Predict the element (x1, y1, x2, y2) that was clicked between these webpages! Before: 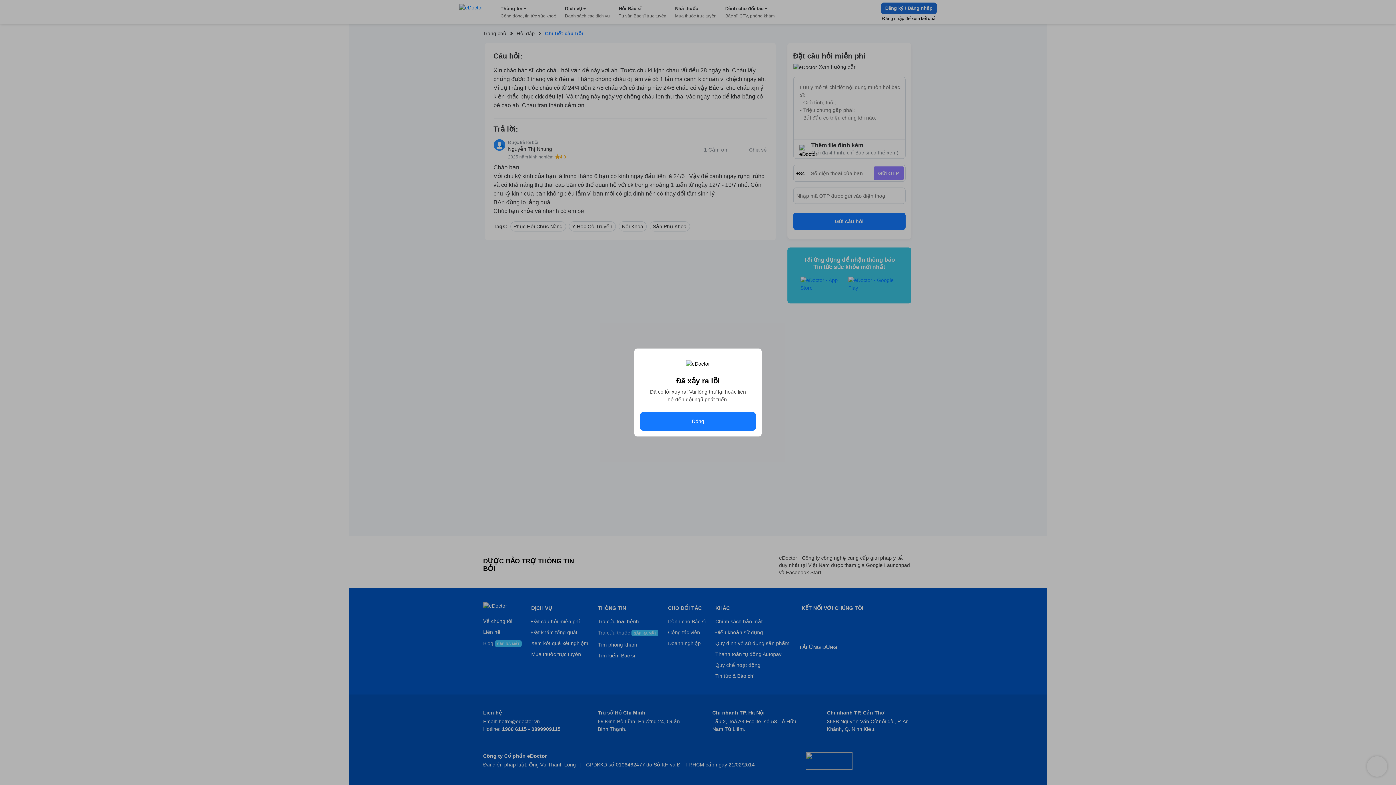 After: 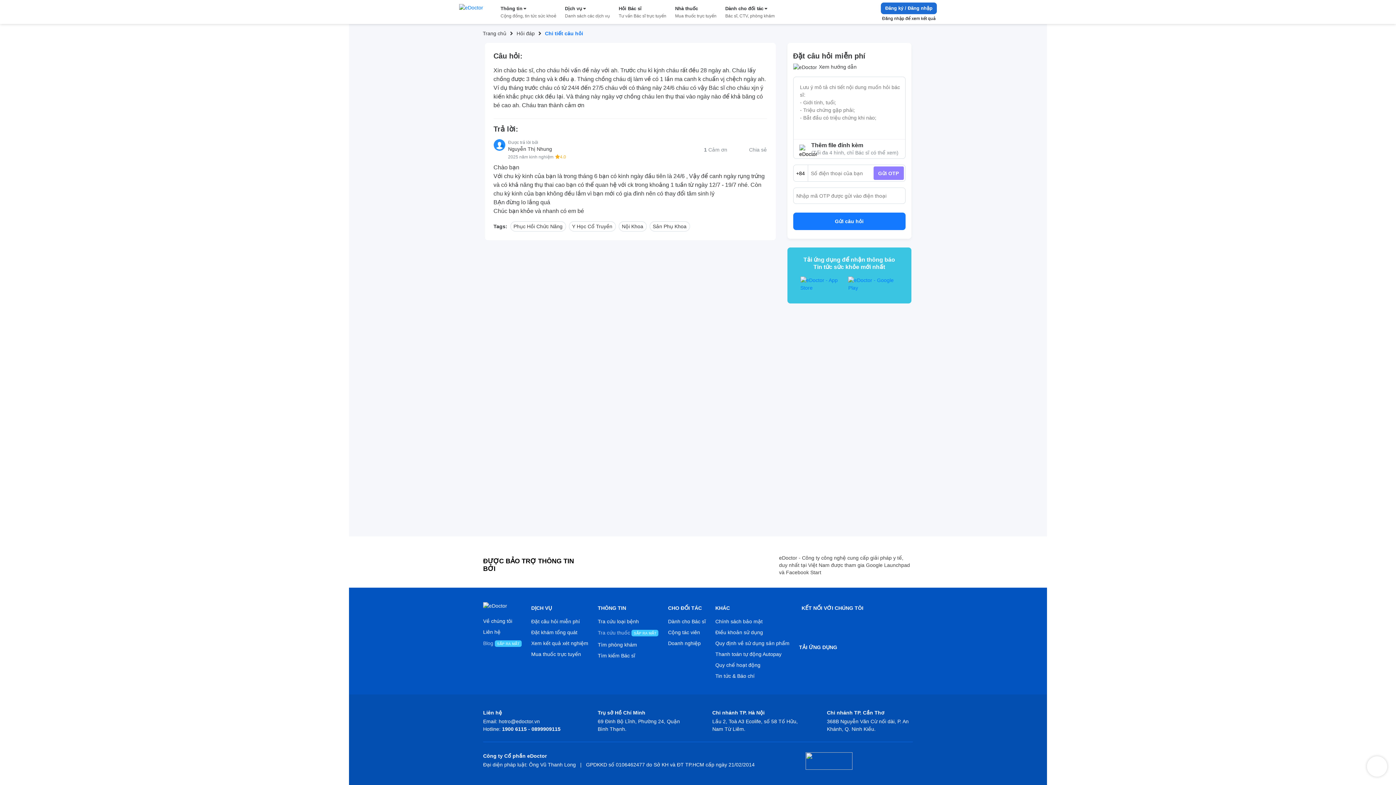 Action: bbox: (640, 412, 756, 430) label: Đóng